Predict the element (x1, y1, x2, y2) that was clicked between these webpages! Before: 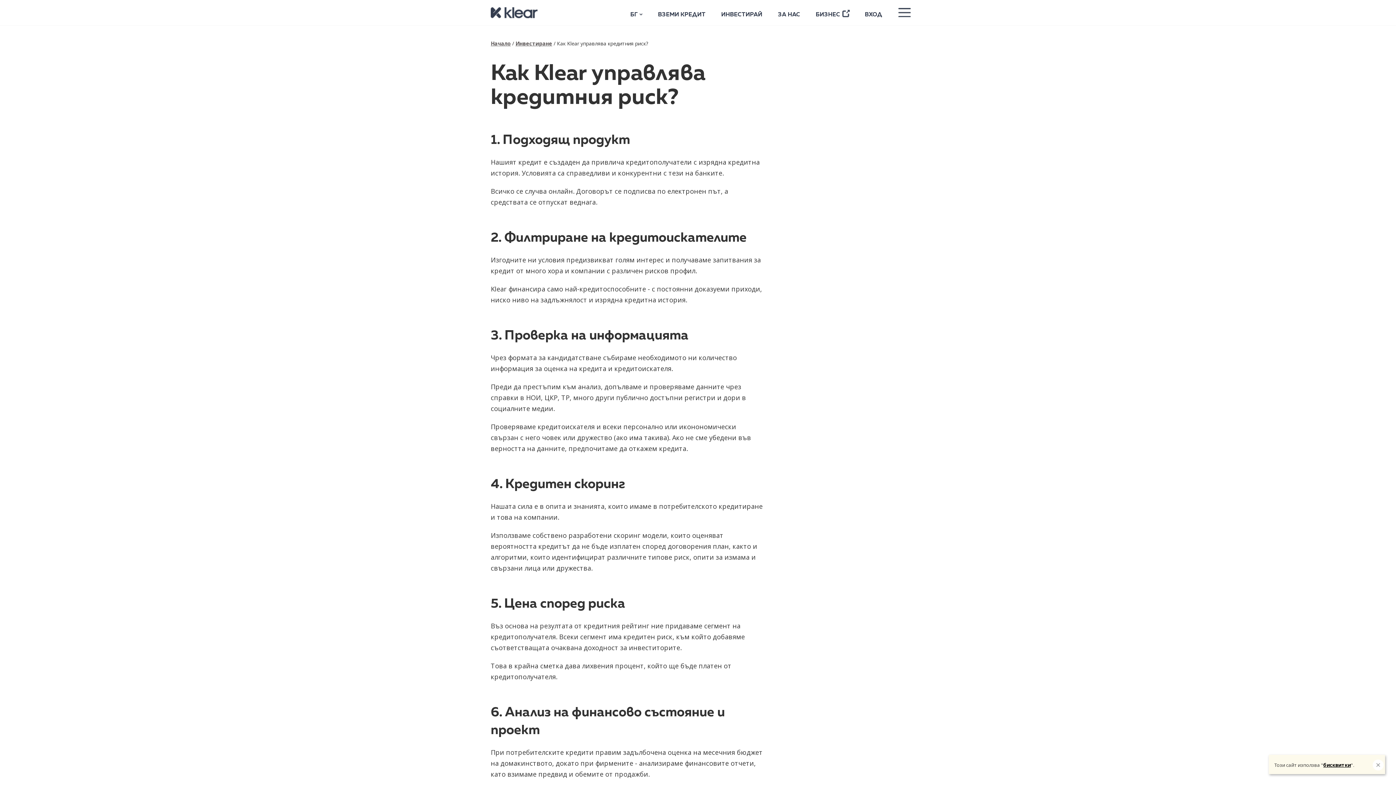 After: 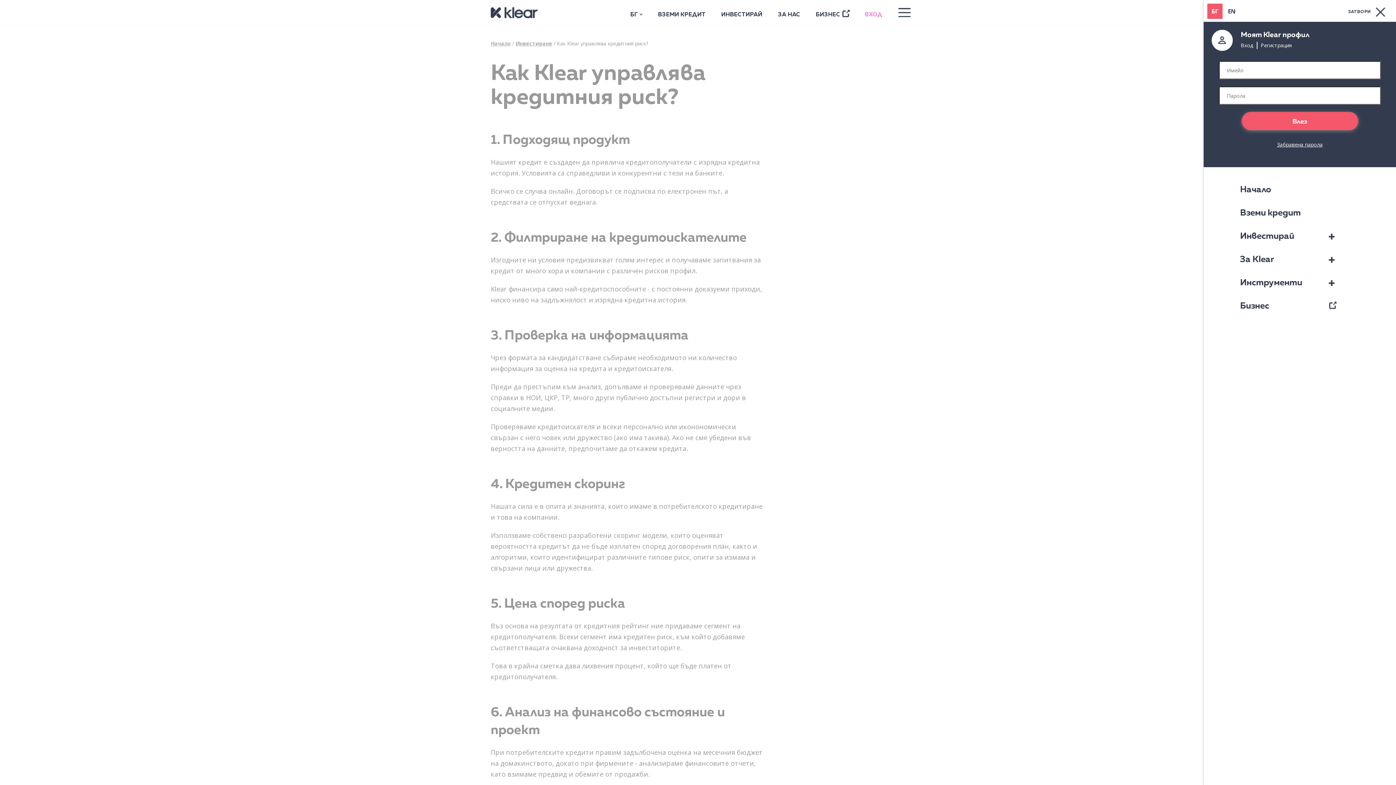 Action: label: ВХОД bbox: (865, 12, 882, 17)